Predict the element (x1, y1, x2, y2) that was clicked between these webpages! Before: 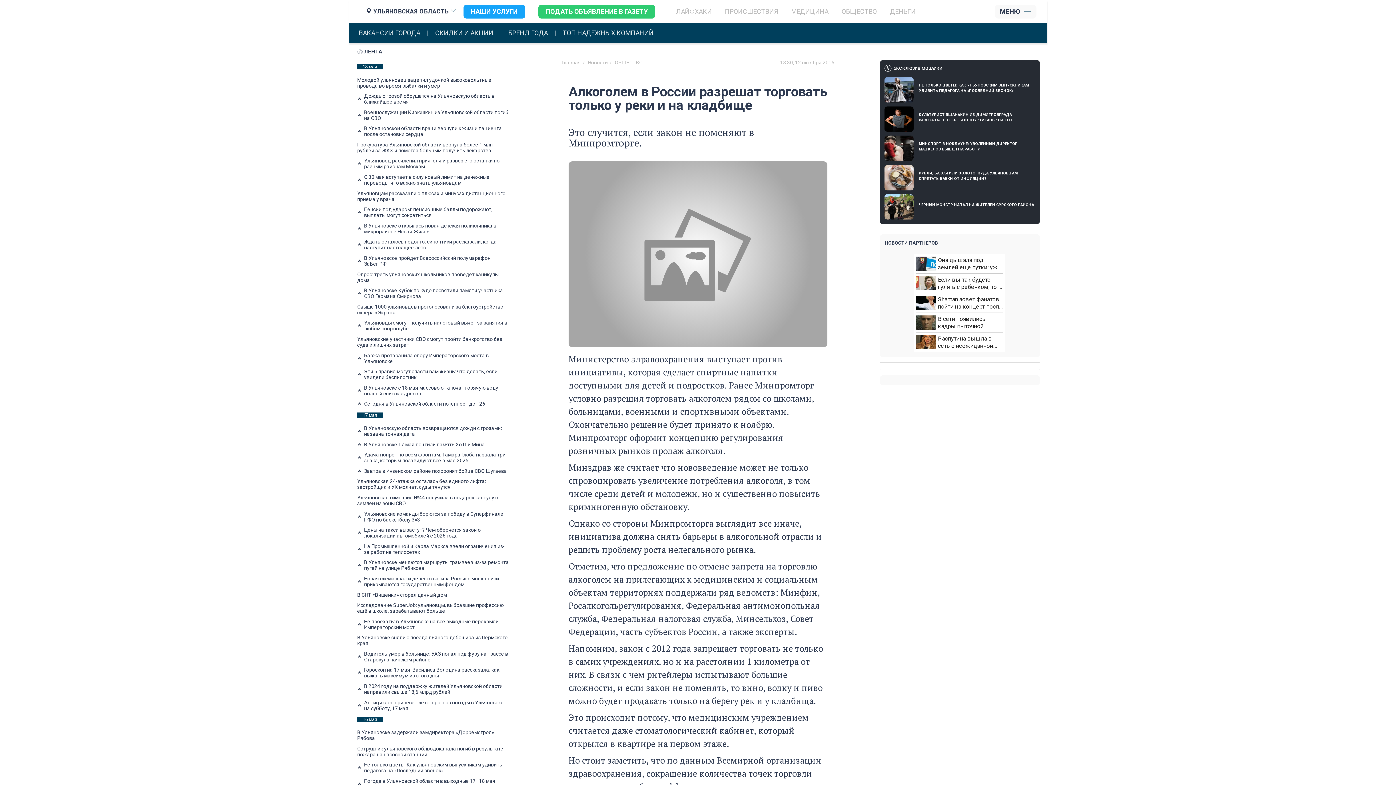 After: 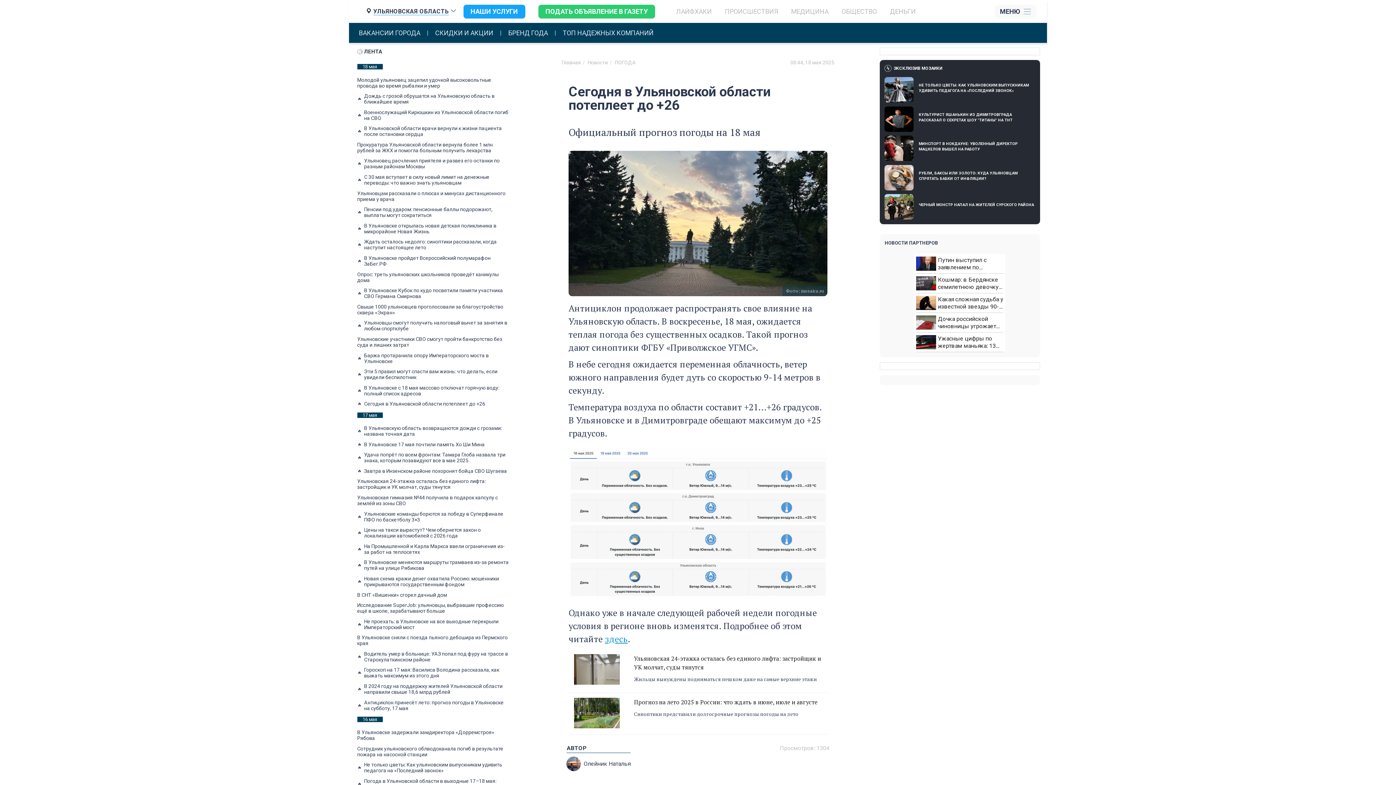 Action: label: Сегодня в Ульяновской области потеплеет до +26 bbox: (357, 401, 510, 407)